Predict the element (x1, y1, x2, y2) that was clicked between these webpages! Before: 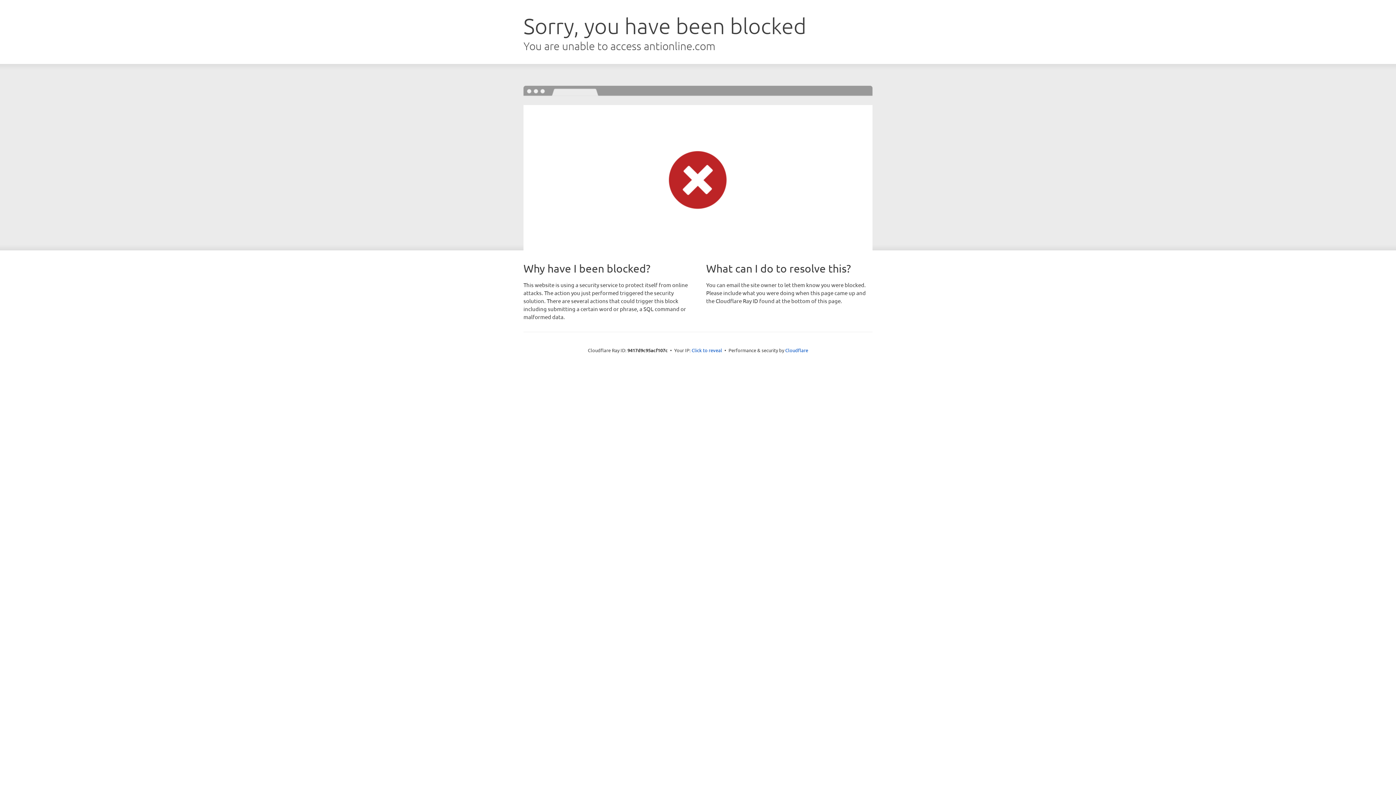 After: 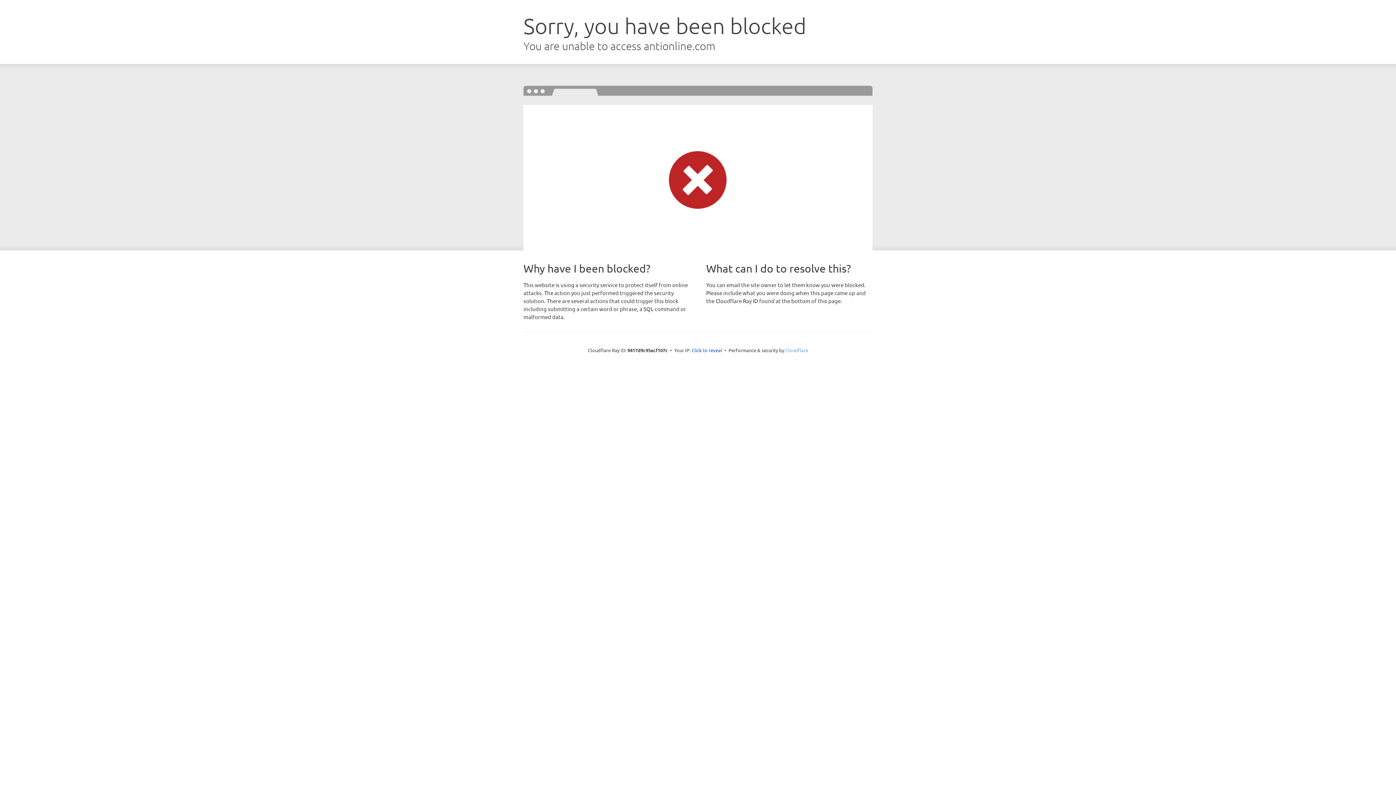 Action: label: Cloudflare bbox: (785, 347, 808, 353)